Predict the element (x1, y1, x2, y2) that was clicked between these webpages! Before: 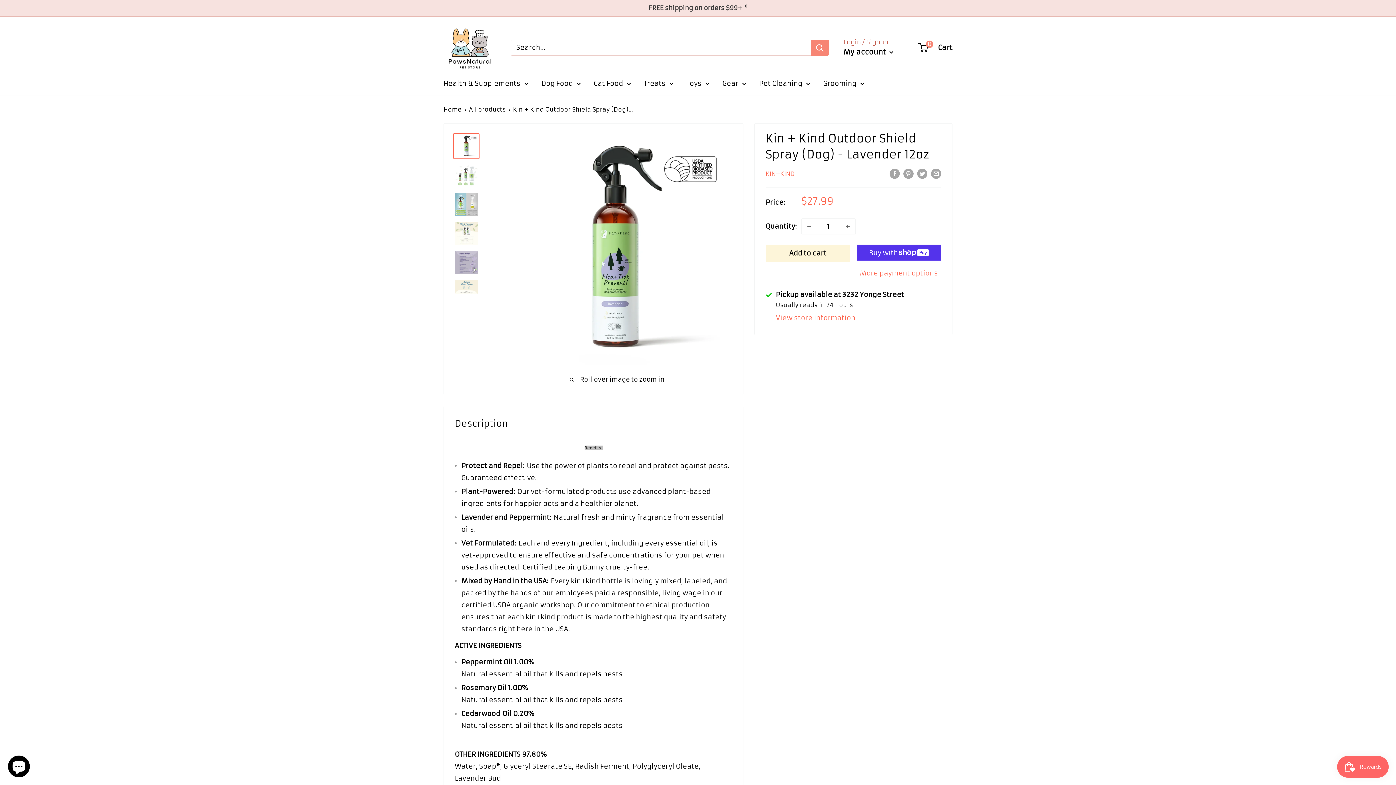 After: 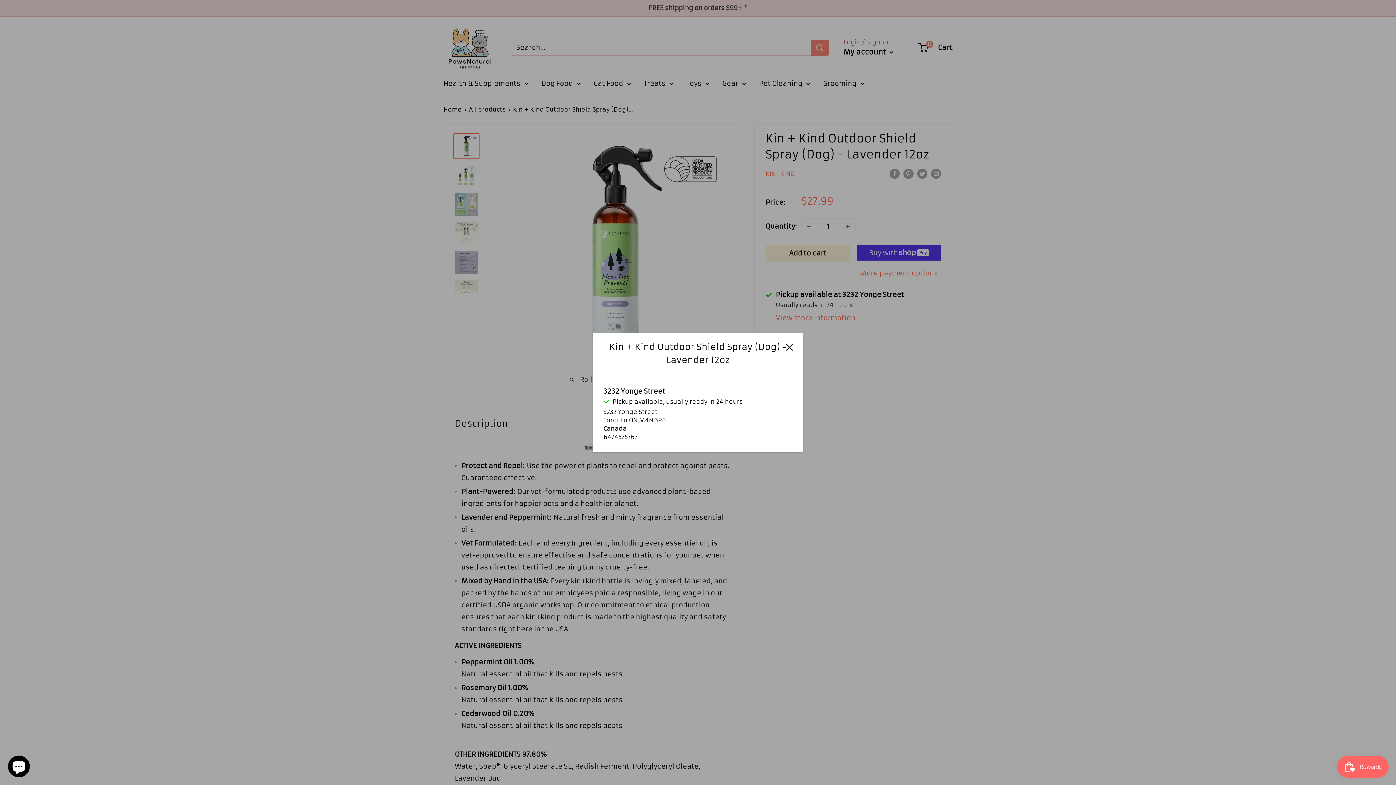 Action: label: View store information bbox: (776, 312, 855, 324)